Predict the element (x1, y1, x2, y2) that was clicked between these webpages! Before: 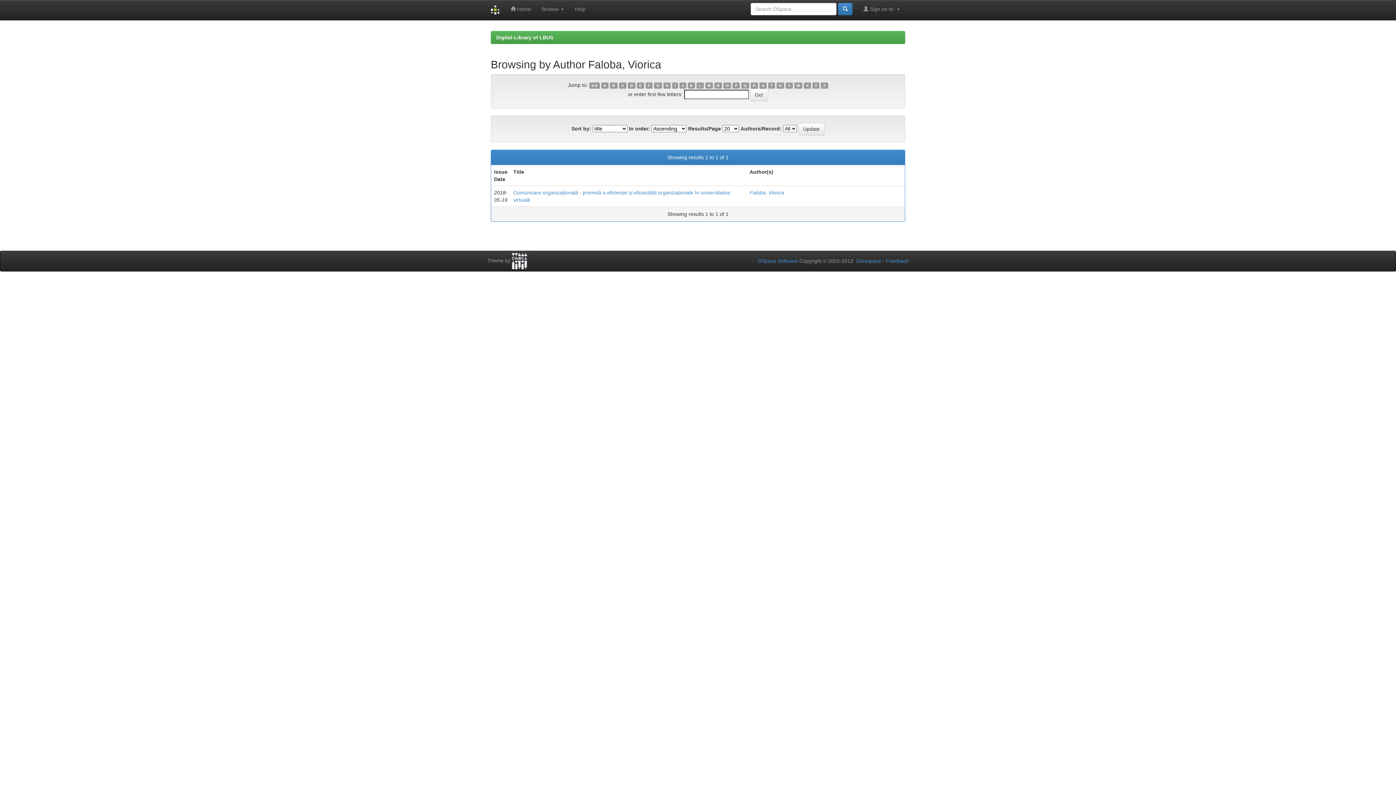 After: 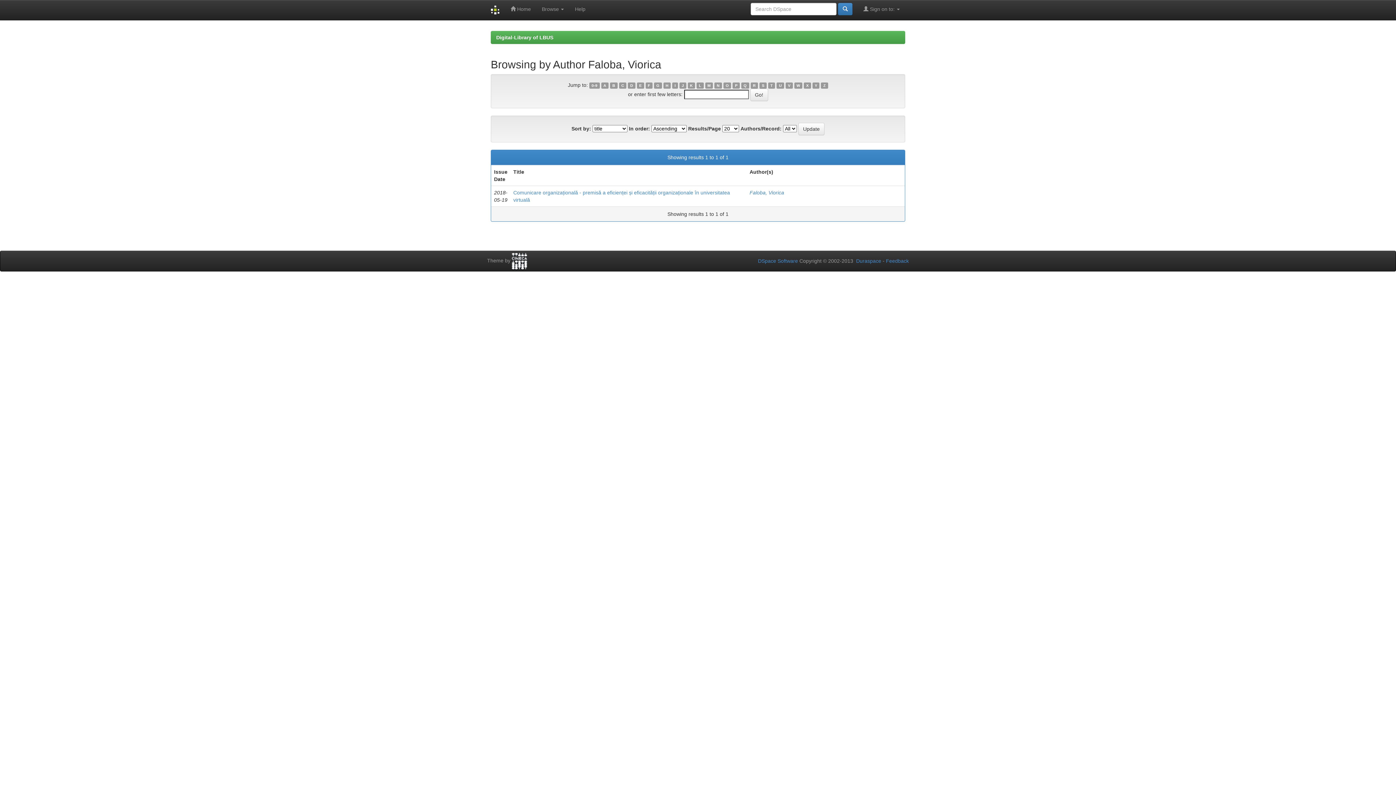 Action: label: A bbox: (601, 82, 608, 88)